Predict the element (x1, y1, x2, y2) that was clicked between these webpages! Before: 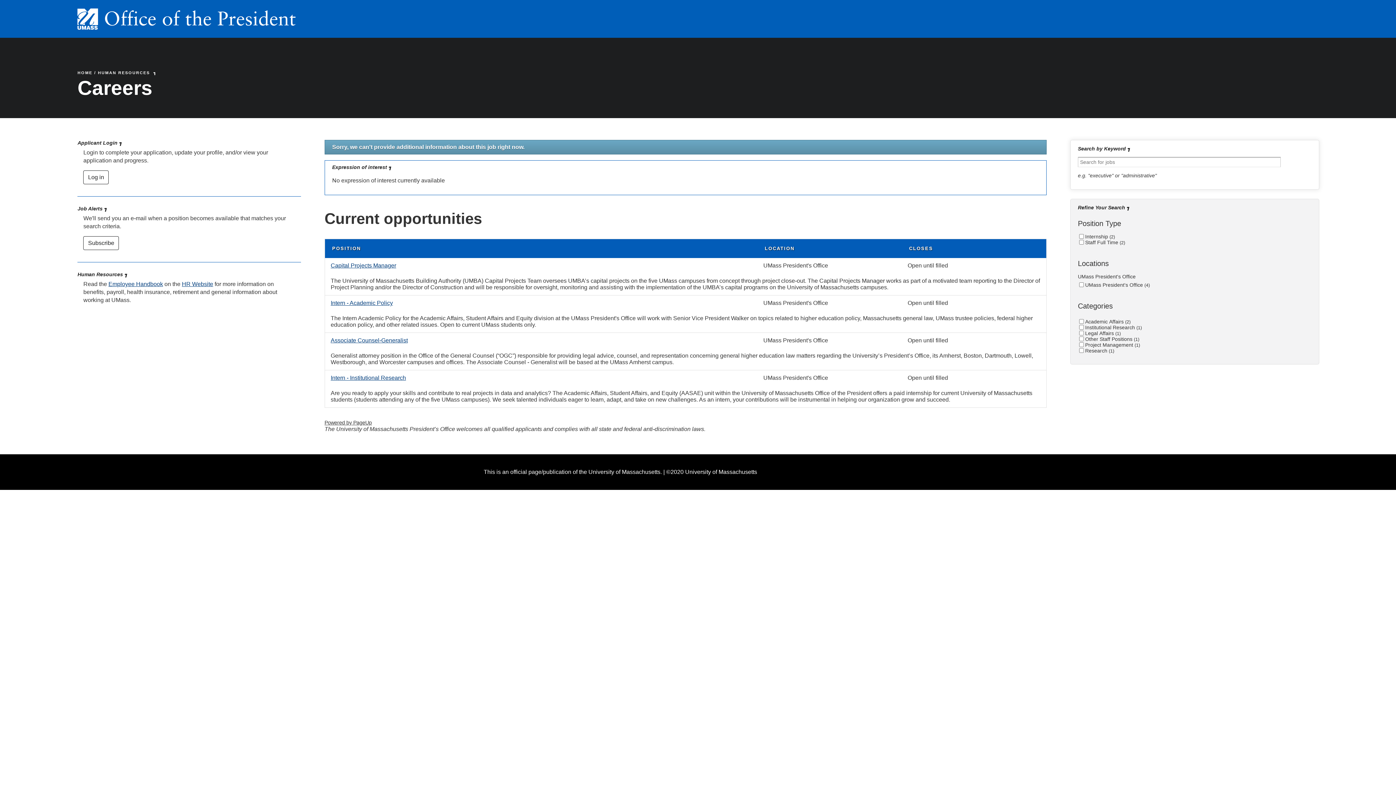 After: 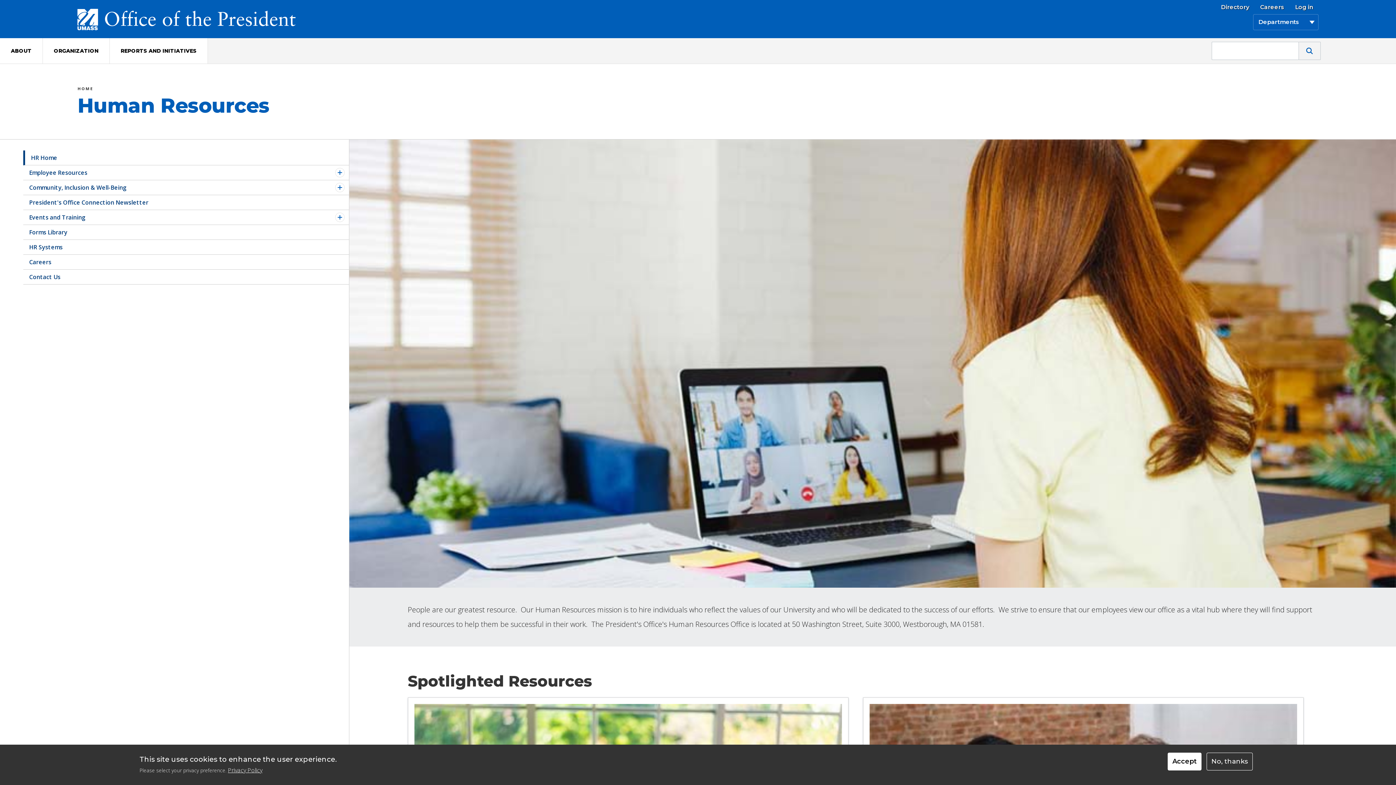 Action: label: HR Website bbox: (181, 281, 213, 287)